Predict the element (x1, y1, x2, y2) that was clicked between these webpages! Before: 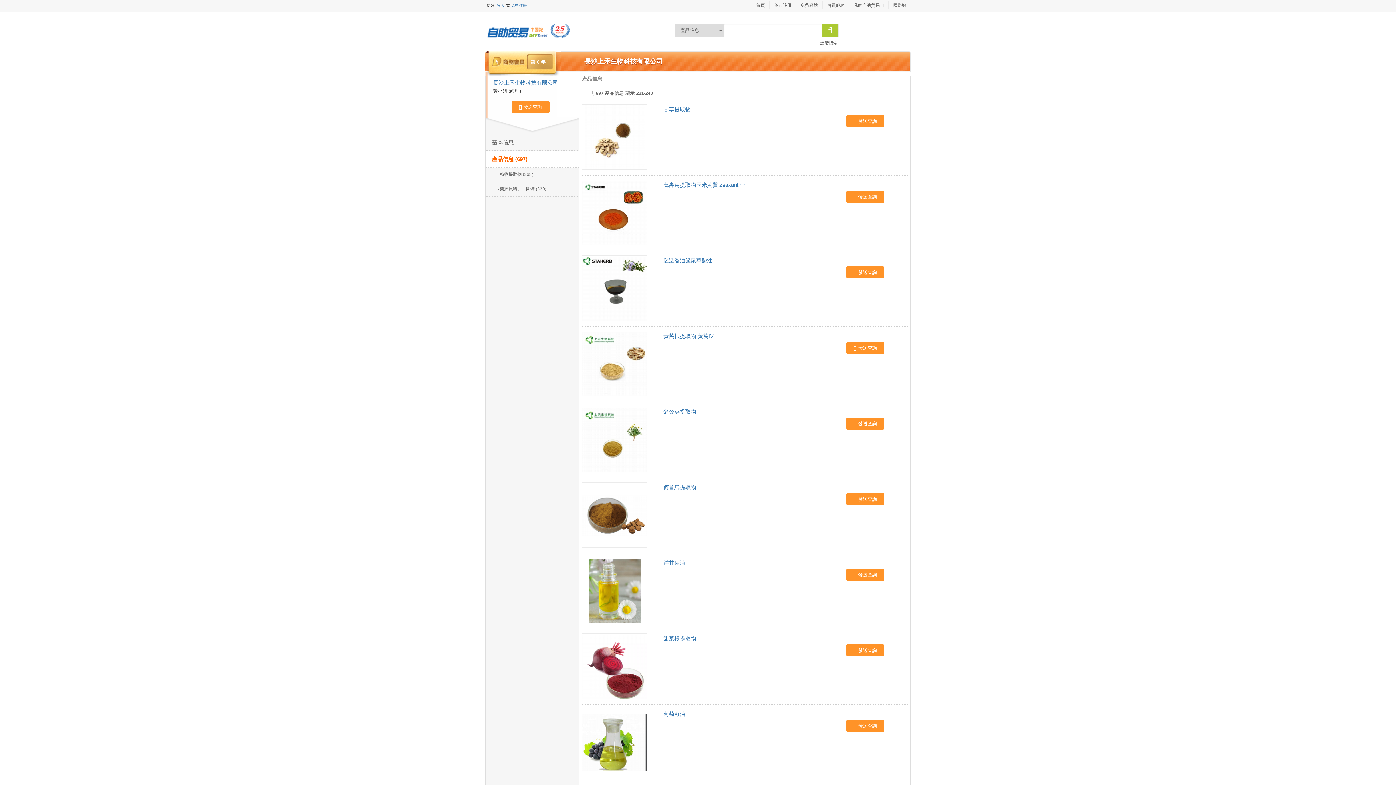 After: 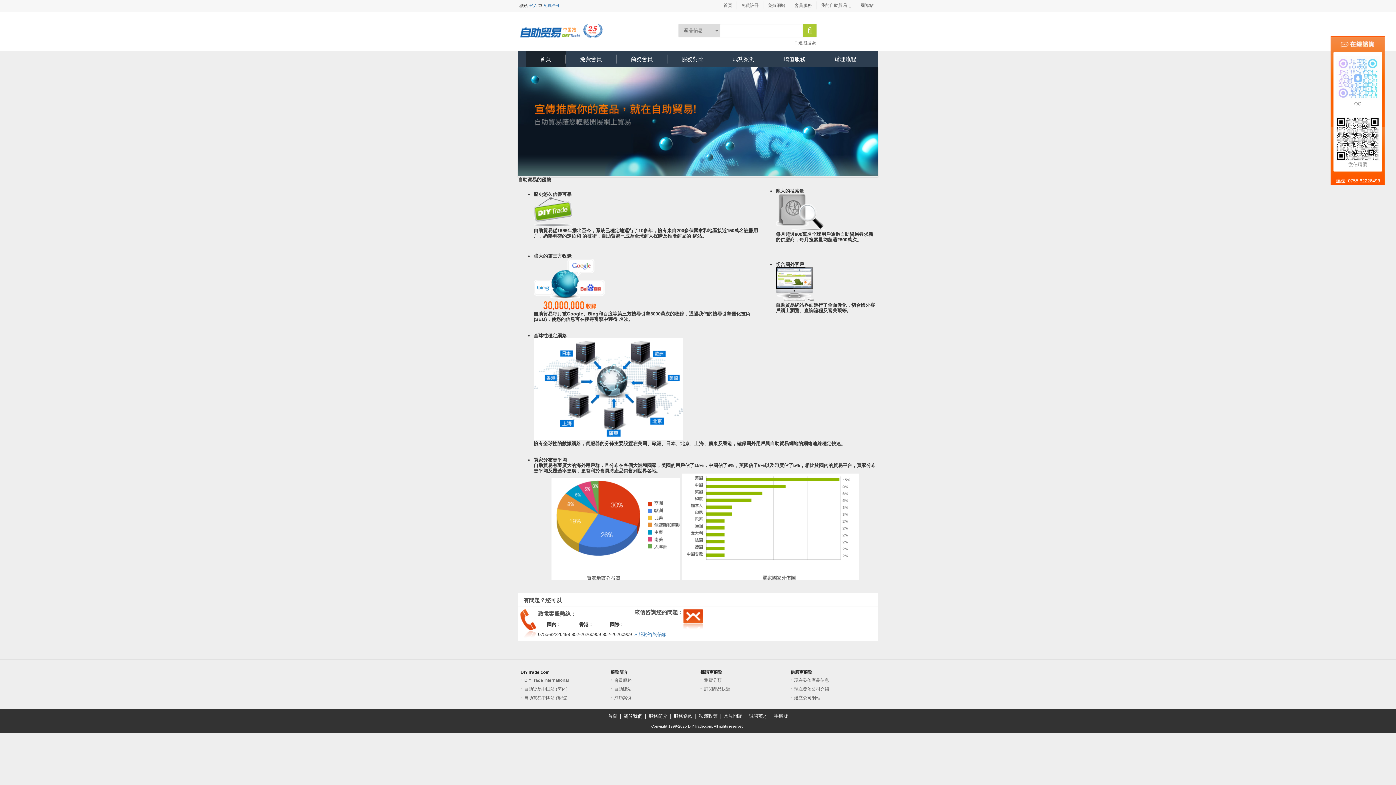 Action: bbox: (827, 2, 844, 8) label: 會員服務